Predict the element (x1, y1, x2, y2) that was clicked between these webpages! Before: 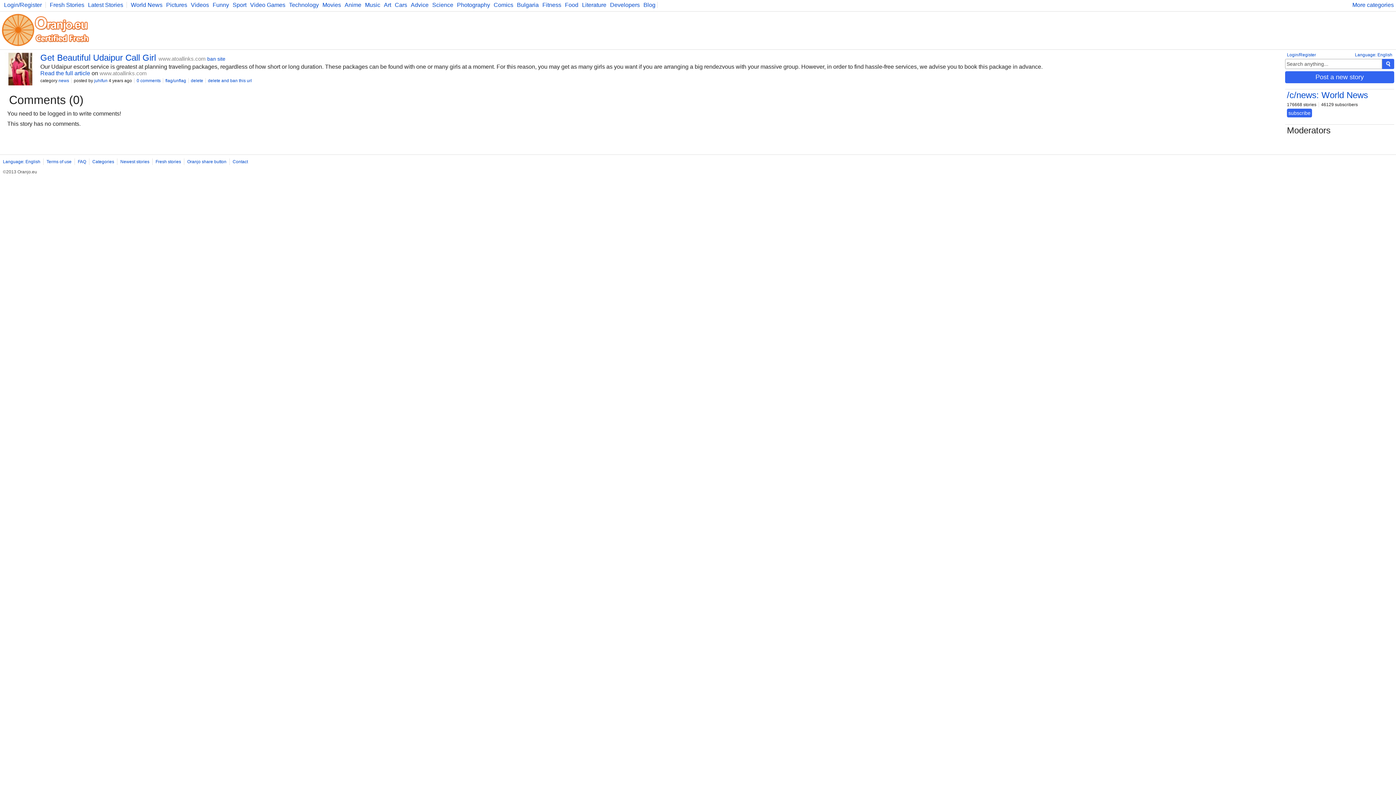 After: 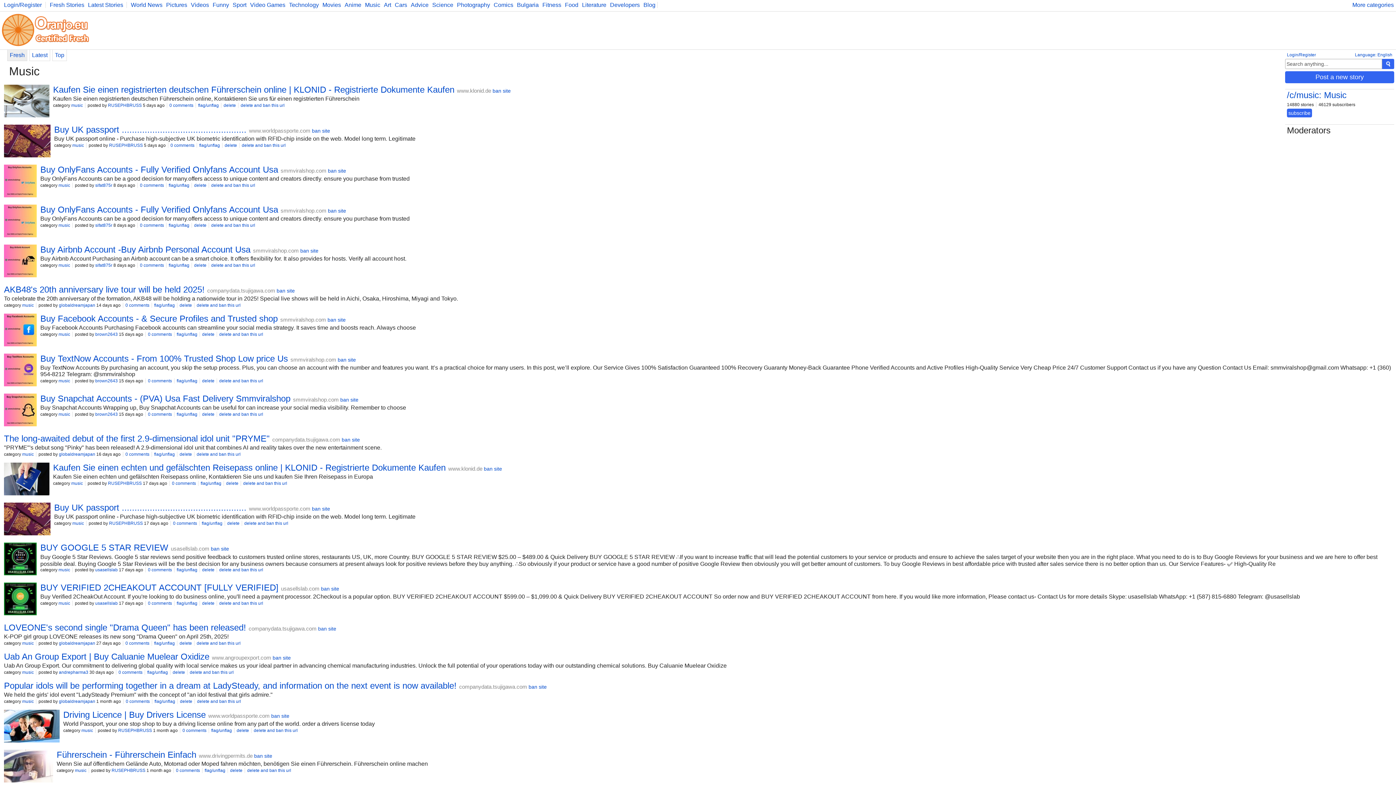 Action: label: Music bbox: (362, 1, 380, 8)